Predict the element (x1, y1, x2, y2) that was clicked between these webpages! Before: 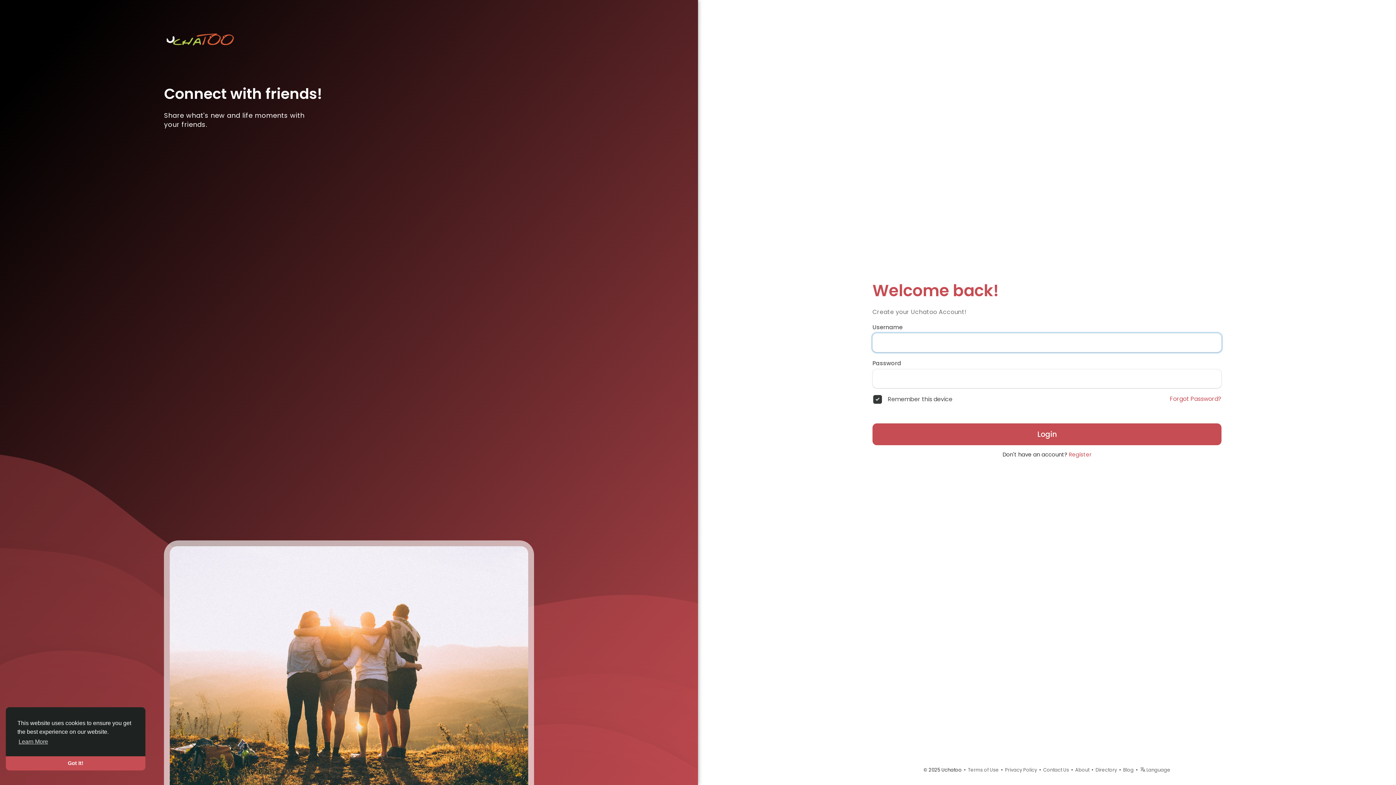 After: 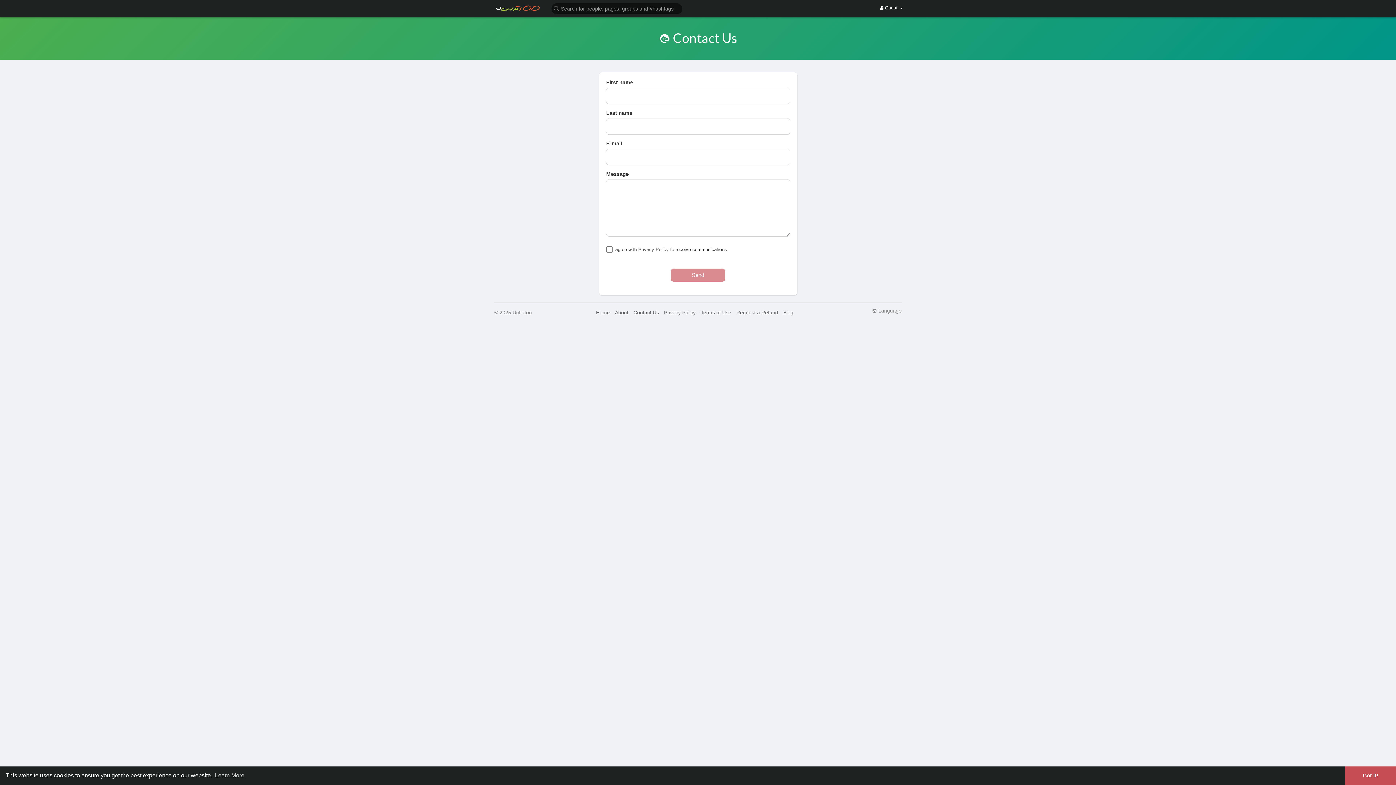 Action: bbox: (1043, 766, 1069, 773) label: Contact Us